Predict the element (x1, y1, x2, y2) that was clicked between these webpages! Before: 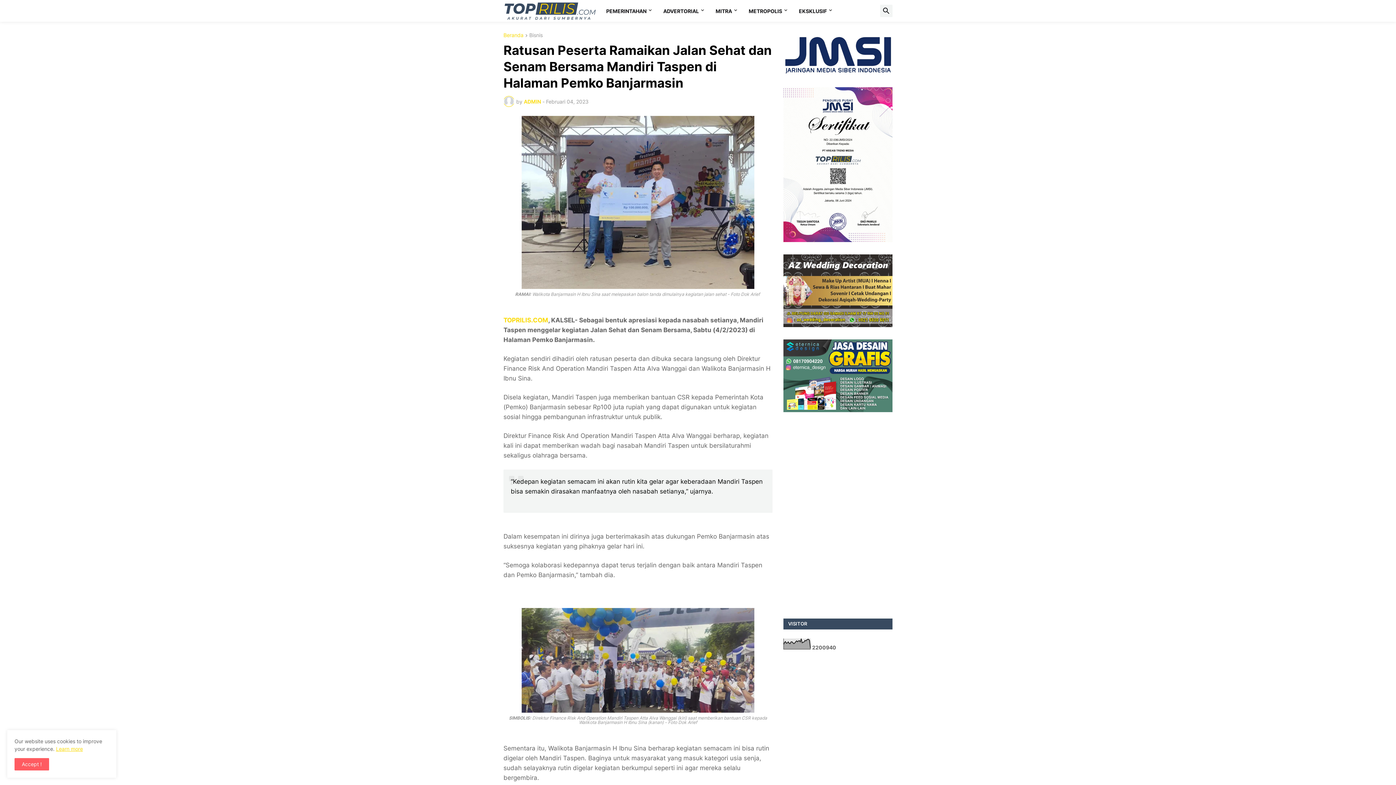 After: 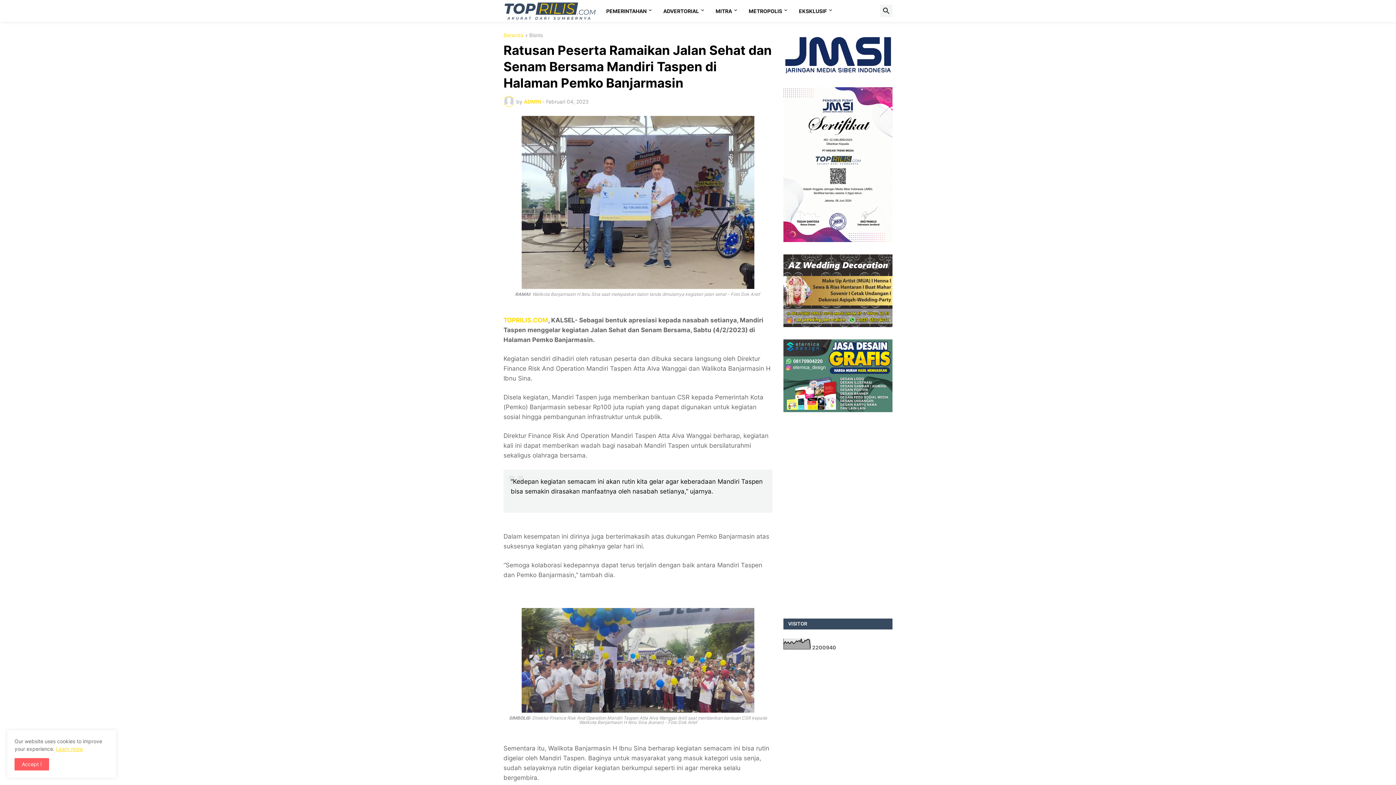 Action: label: Learn more bbox: (56, 746, 82, 752)